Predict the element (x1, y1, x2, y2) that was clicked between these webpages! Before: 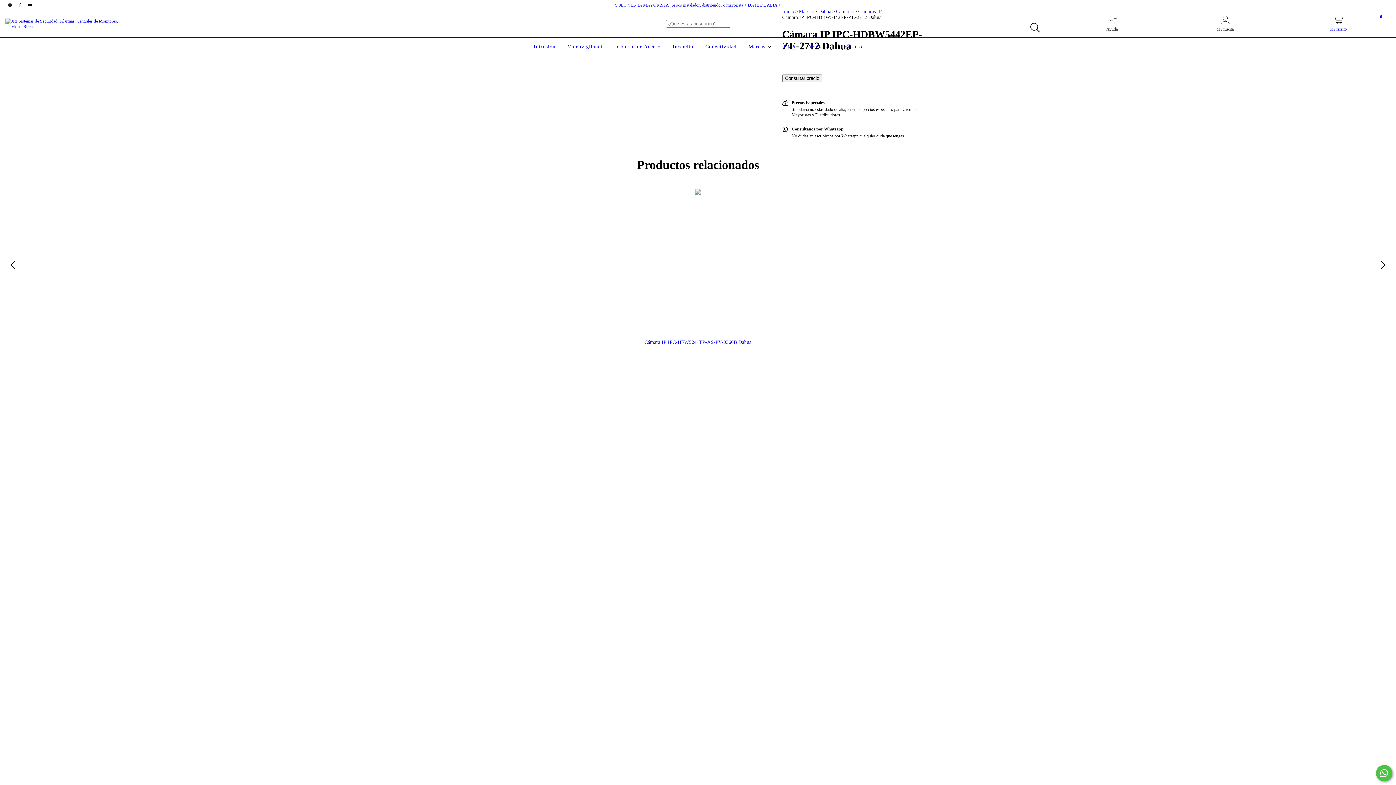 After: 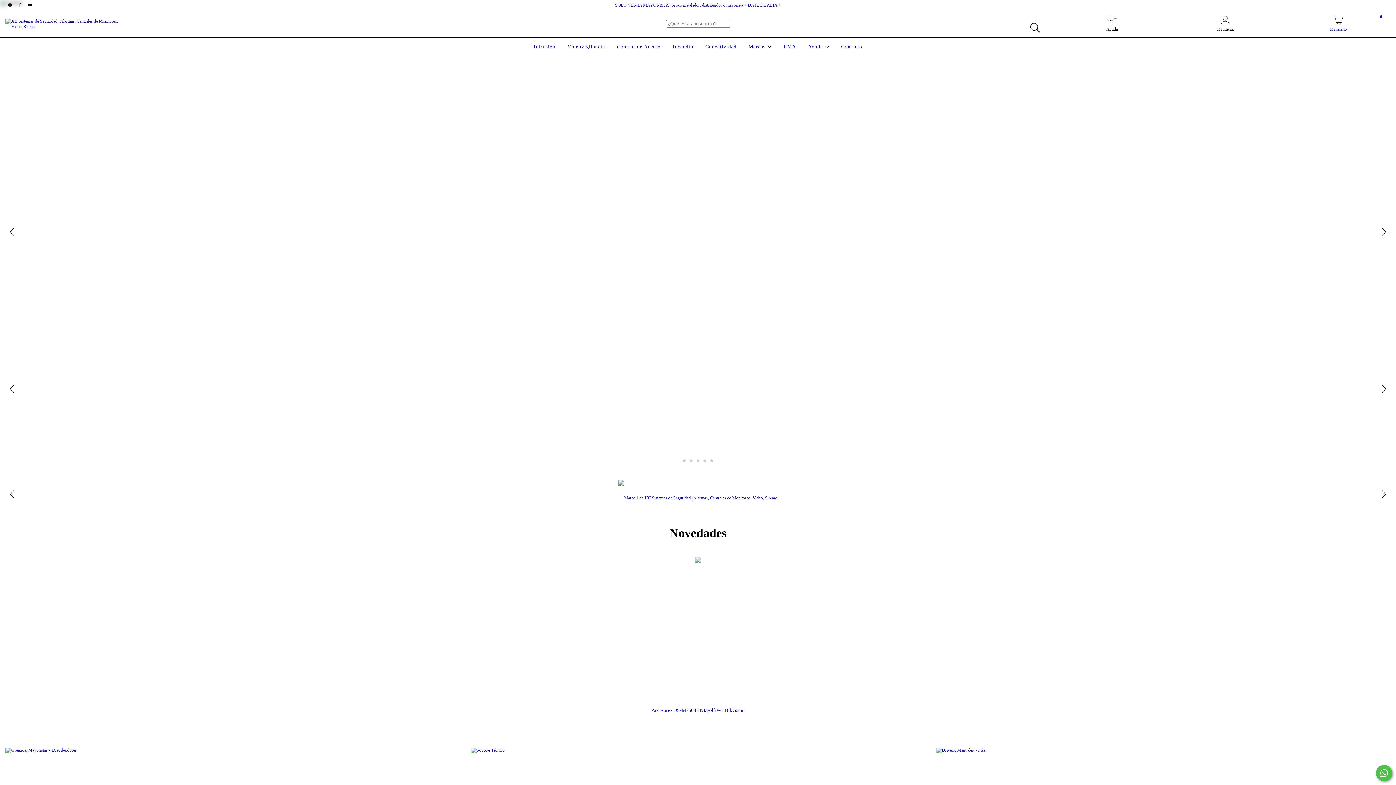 Action: bbox: (5, 20, 121, 25)